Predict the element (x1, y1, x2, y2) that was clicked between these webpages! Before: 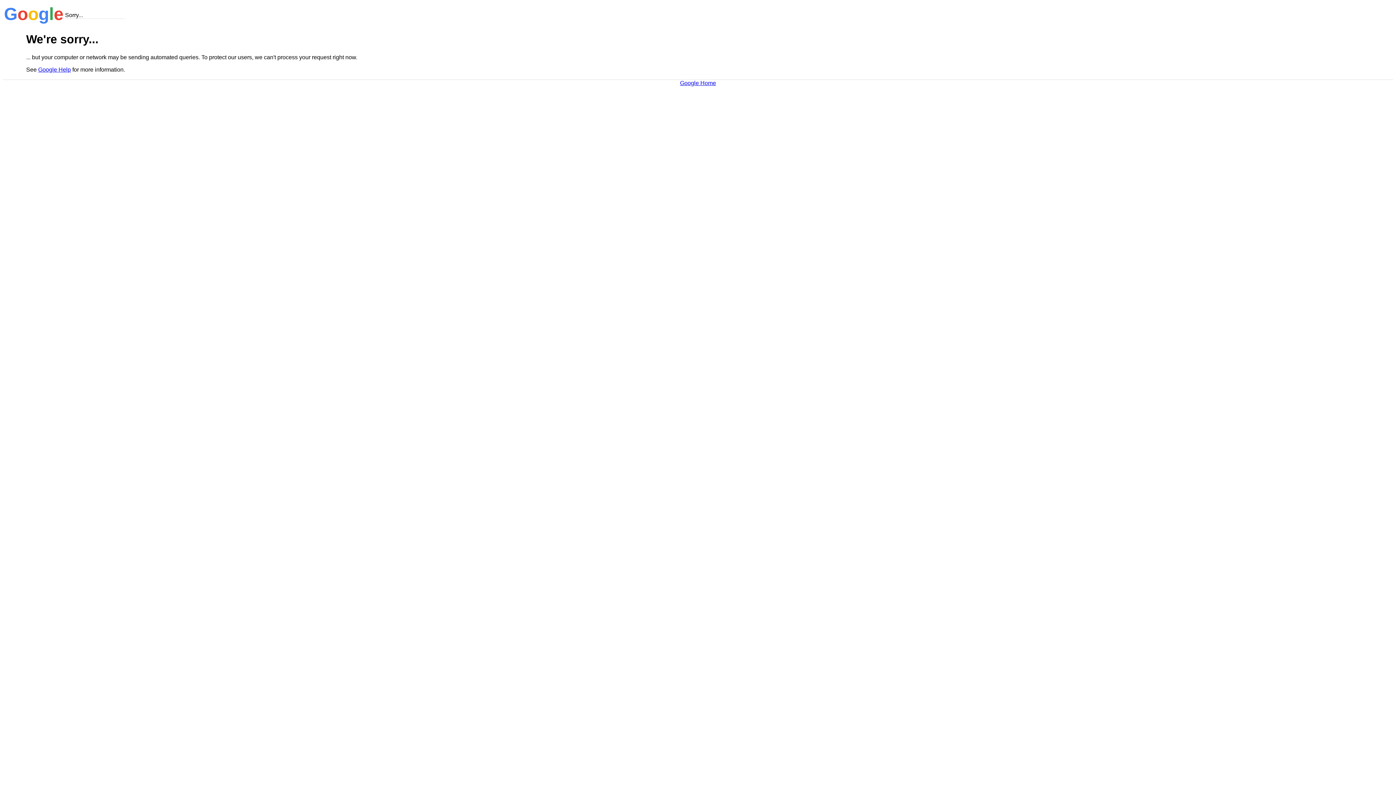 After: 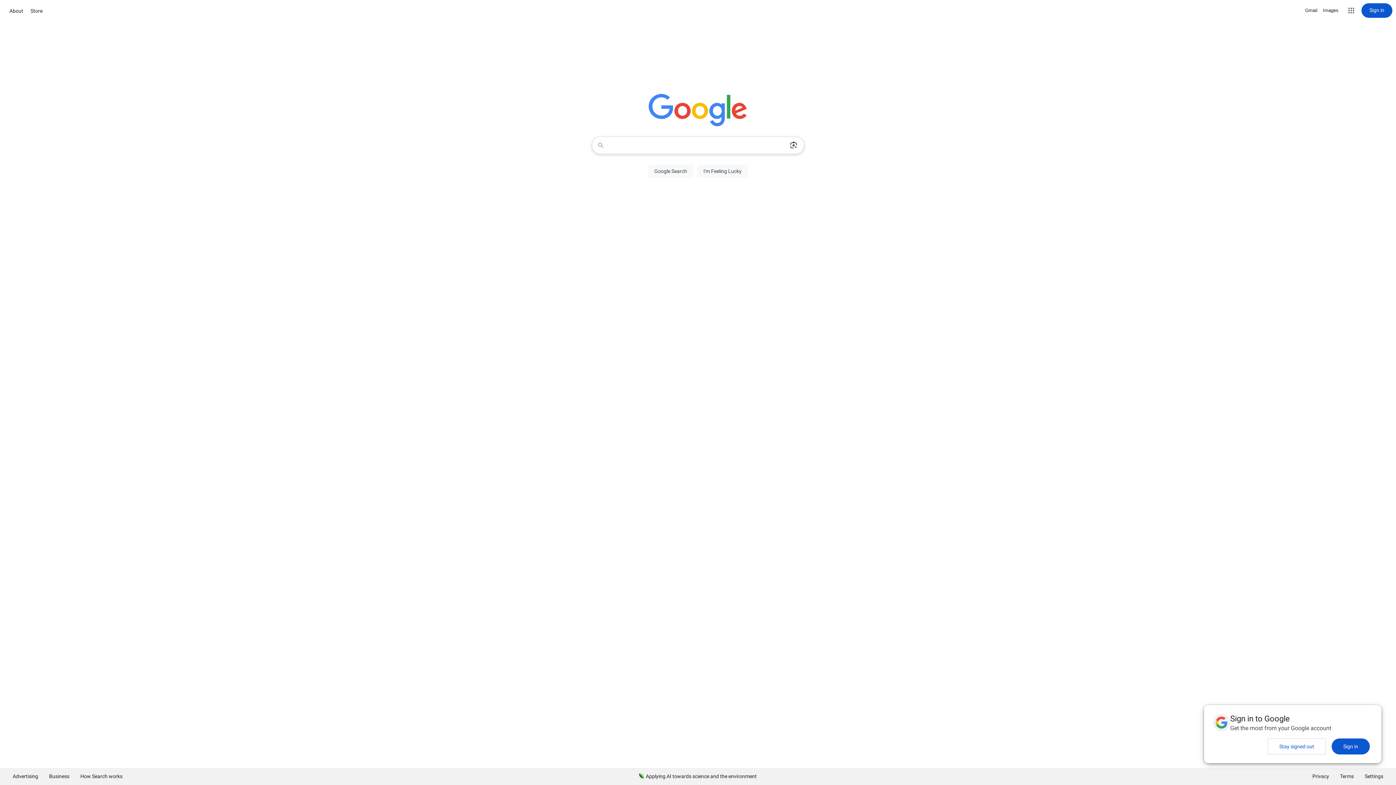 Action: label: Google Home bbox: (680, 79, 716, 86)